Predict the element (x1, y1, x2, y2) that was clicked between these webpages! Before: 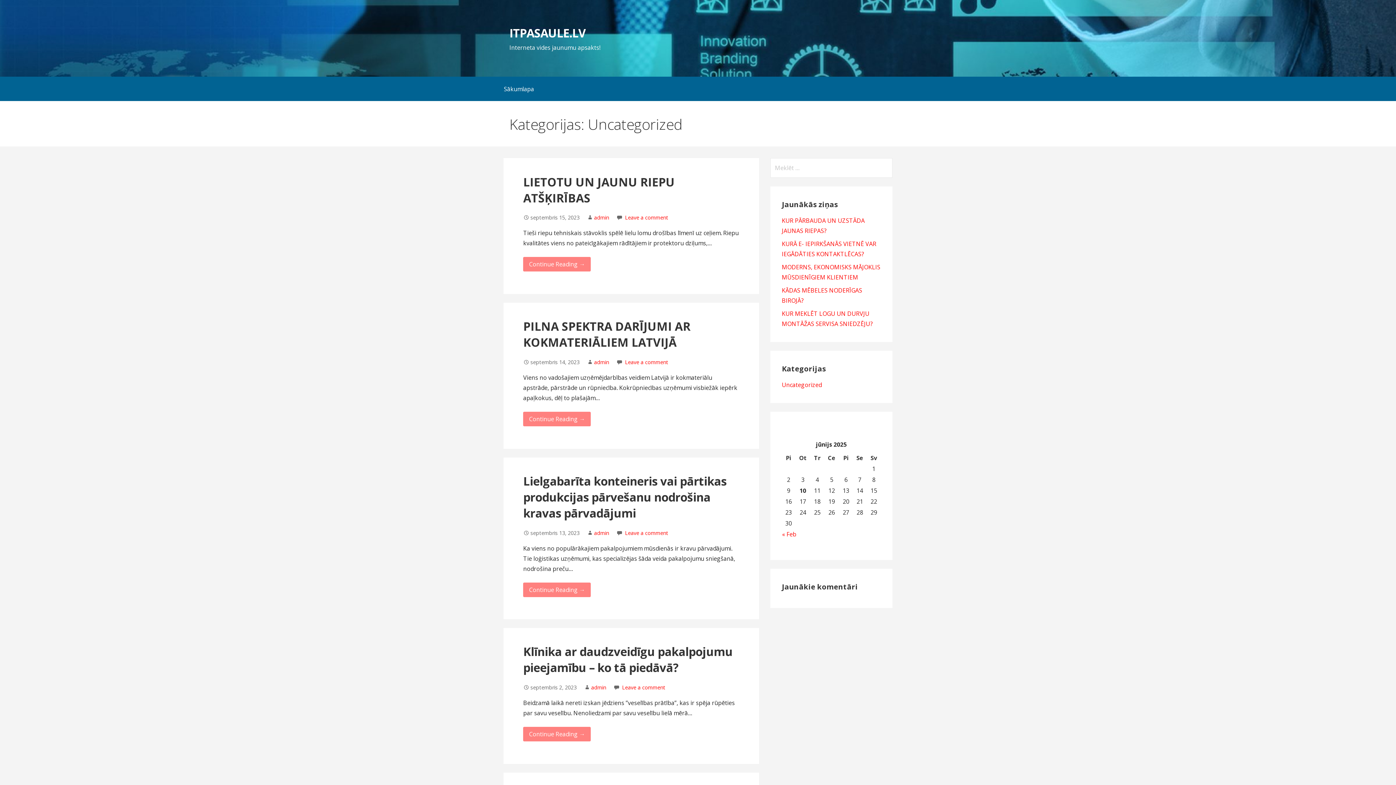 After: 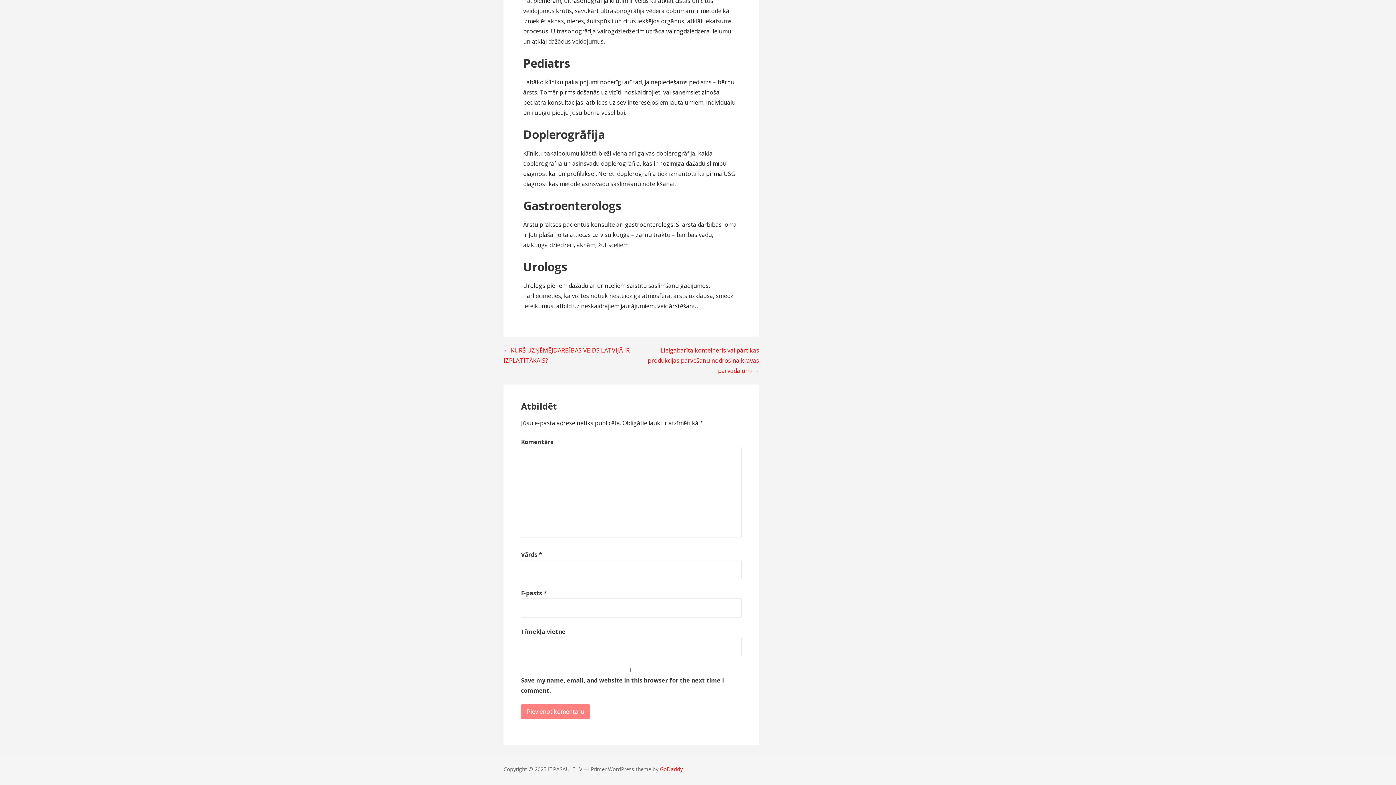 Action: label: Leave a comment bbox: (622, 684, 665, 691)